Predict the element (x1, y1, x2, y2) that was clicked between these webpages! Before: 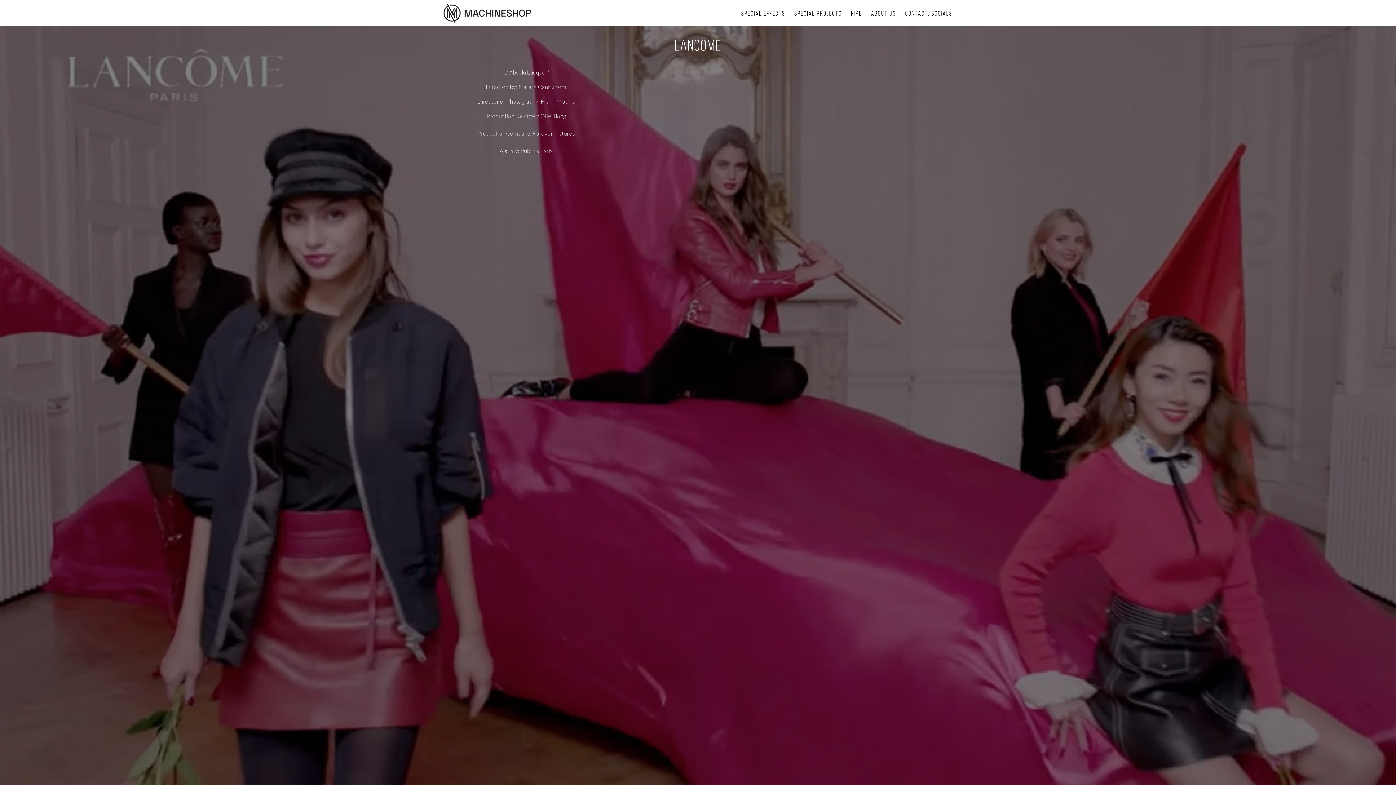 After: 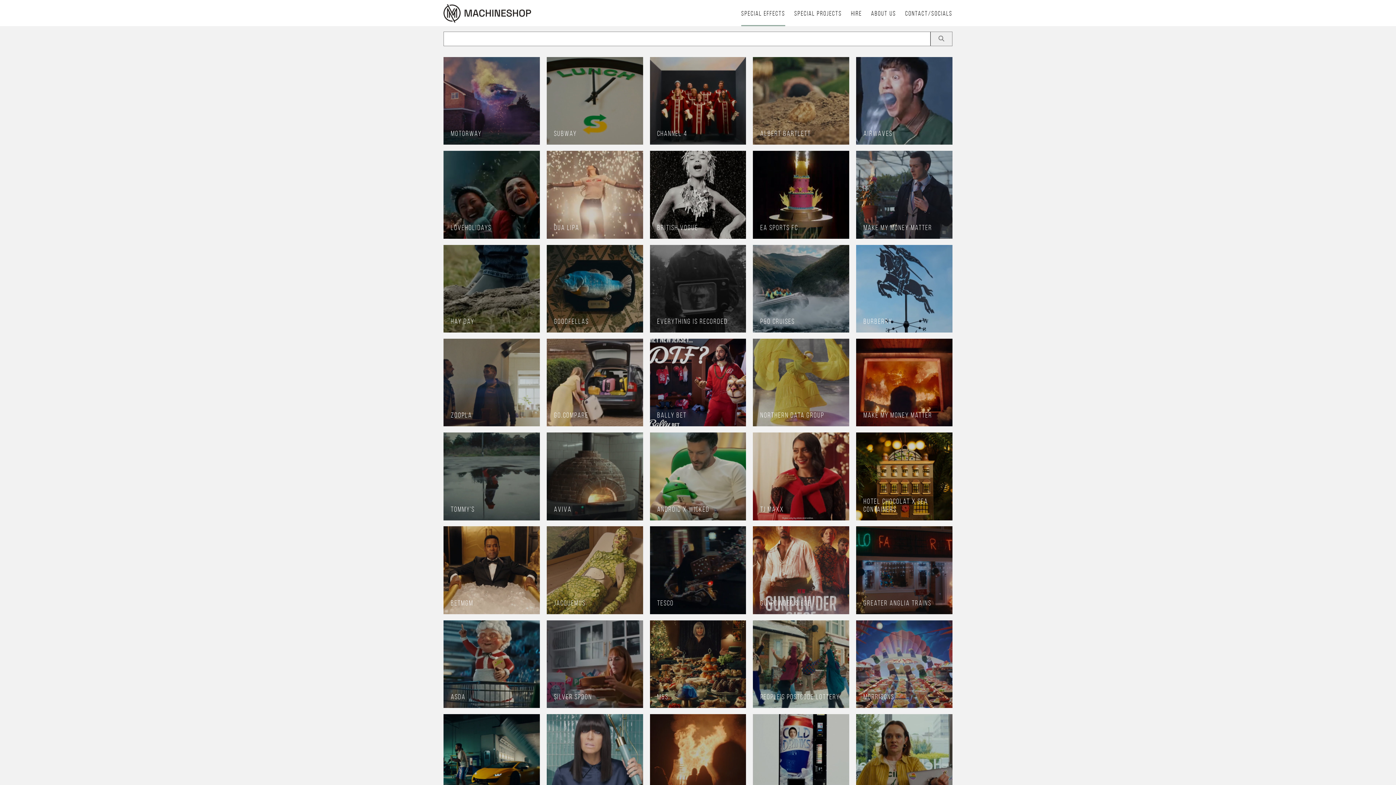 Action: bbox: (741, 9, 785, 17) label: Special Effects